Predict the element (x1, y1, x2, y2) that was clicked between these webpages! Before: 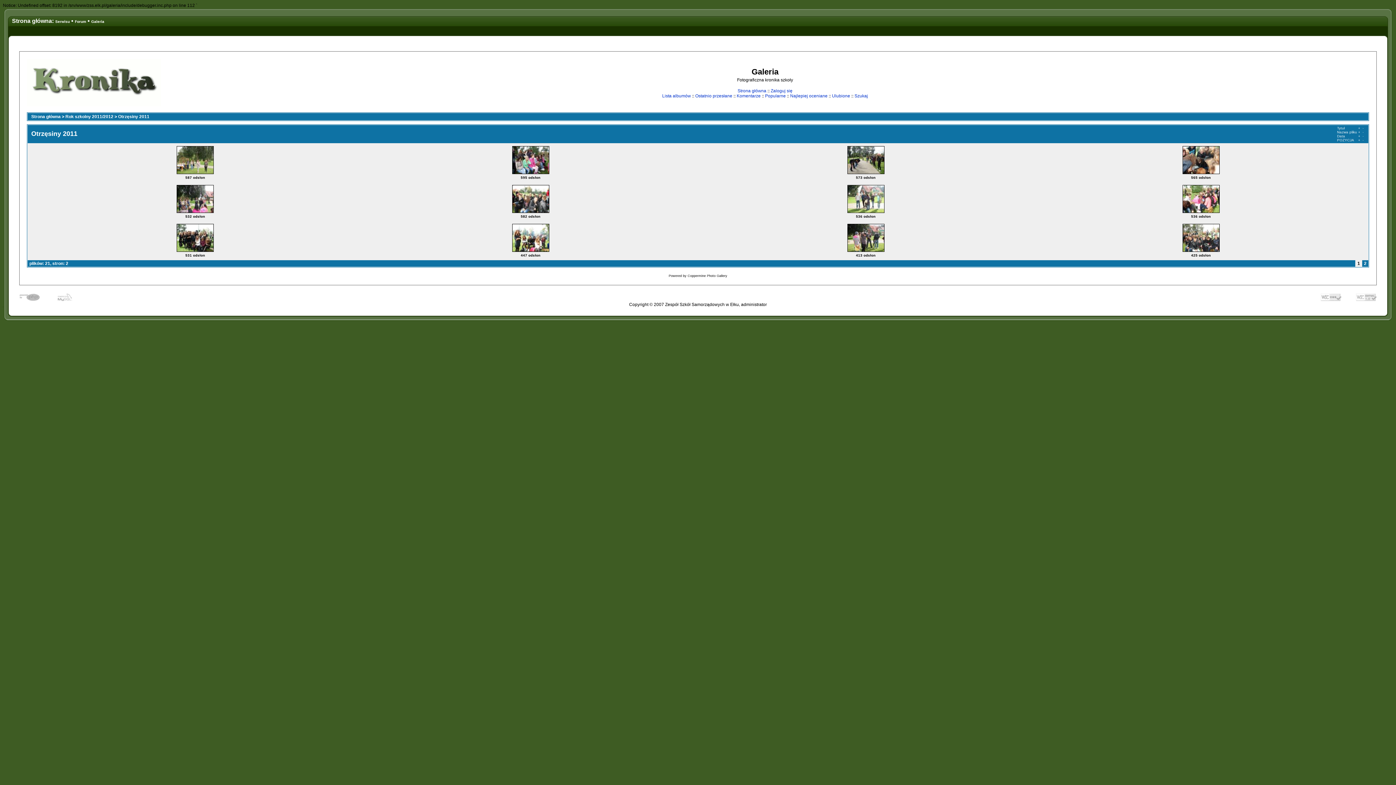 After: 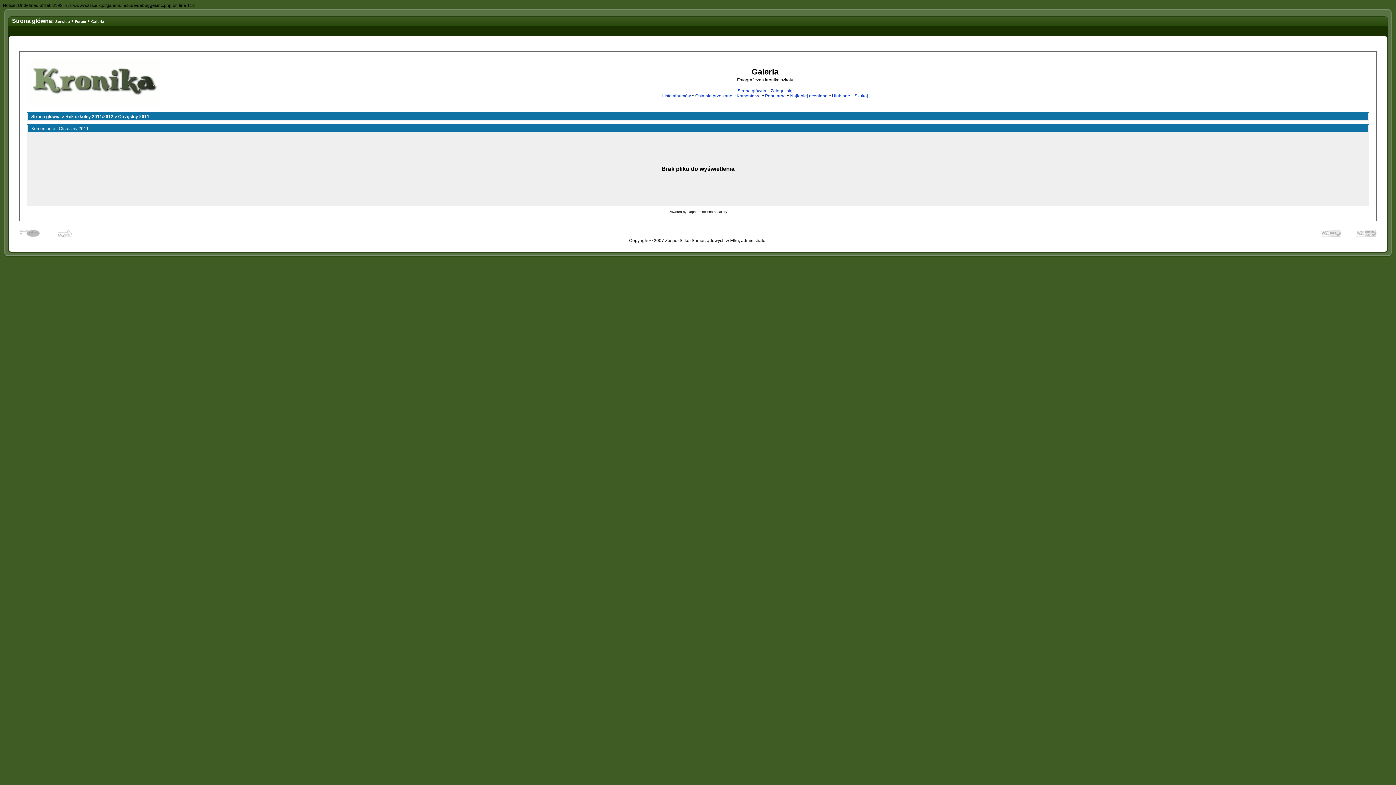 Action: bbox: (736, 93, 760, 98) label: Komentarze